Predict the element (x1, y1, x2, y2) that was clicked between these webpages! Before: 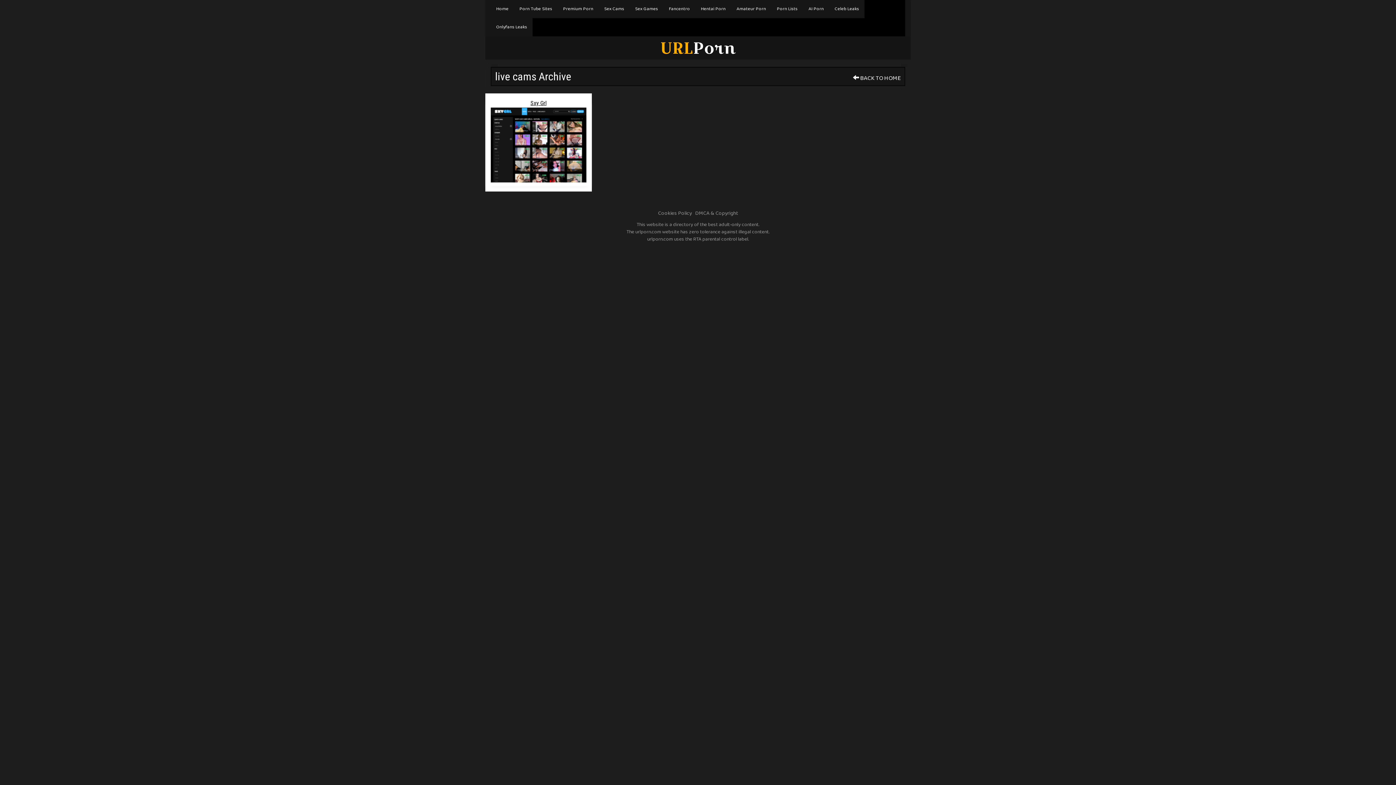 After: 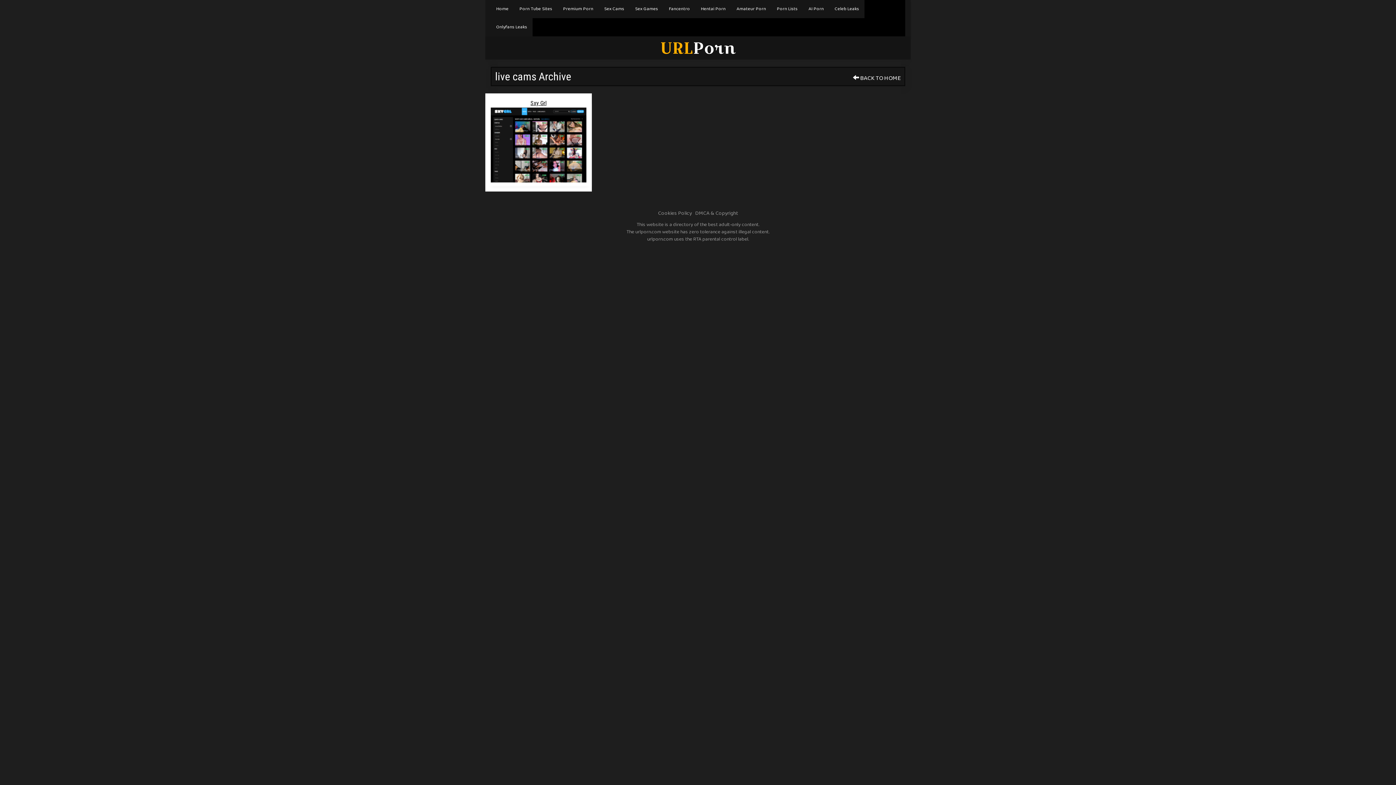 Action: label: Sxy Grl bbox: (530, 99, 546, 106)